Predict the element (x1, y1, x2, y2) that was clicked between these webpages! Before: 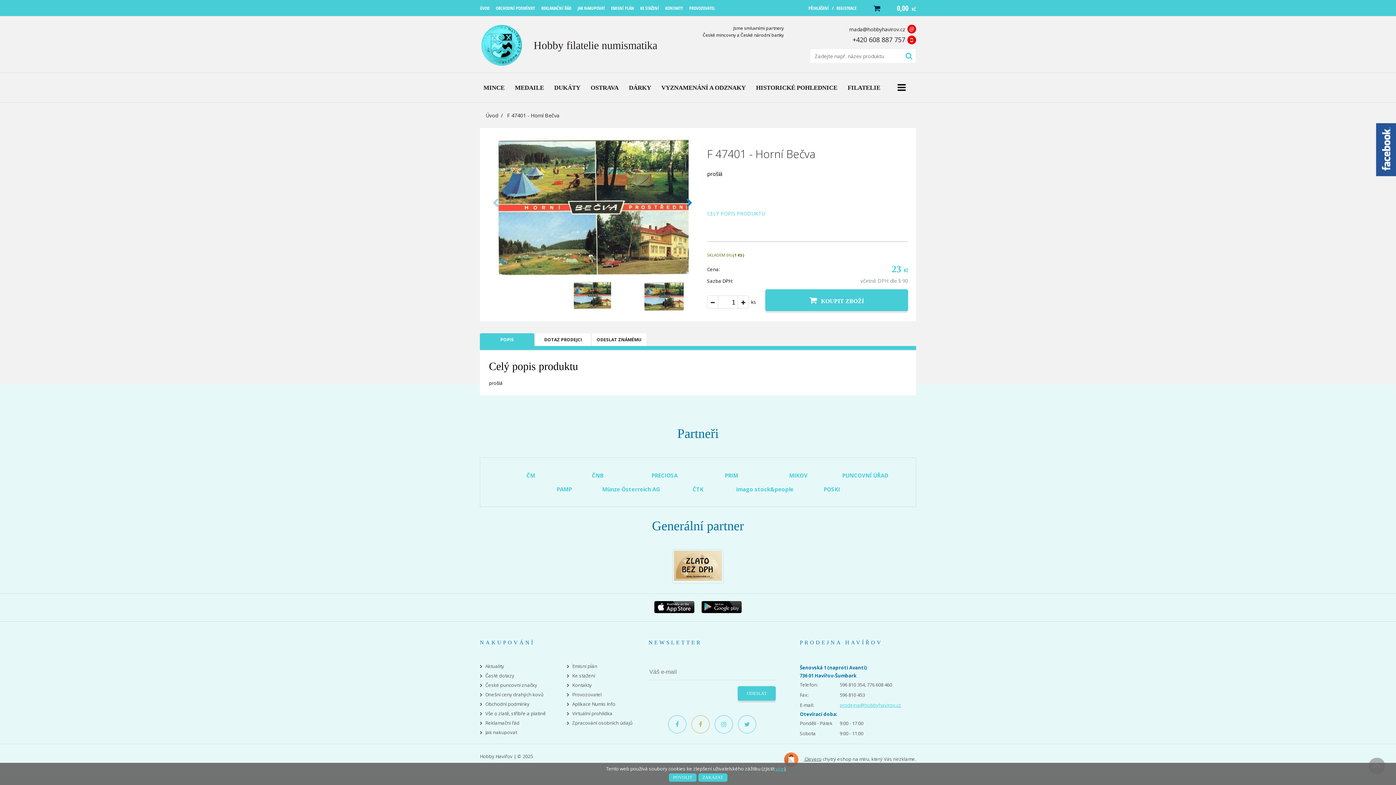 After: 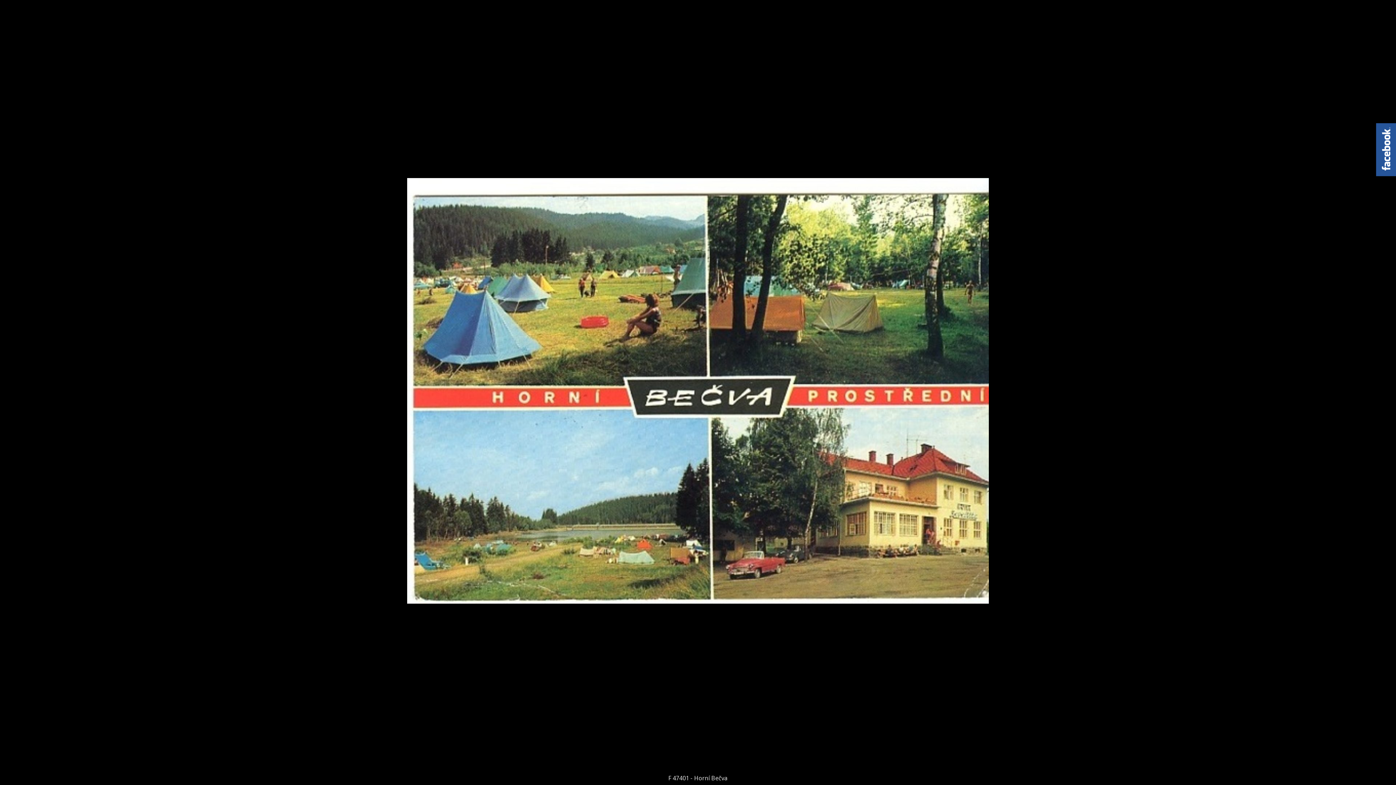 Action: bbox: (487, 269, 698, 277)